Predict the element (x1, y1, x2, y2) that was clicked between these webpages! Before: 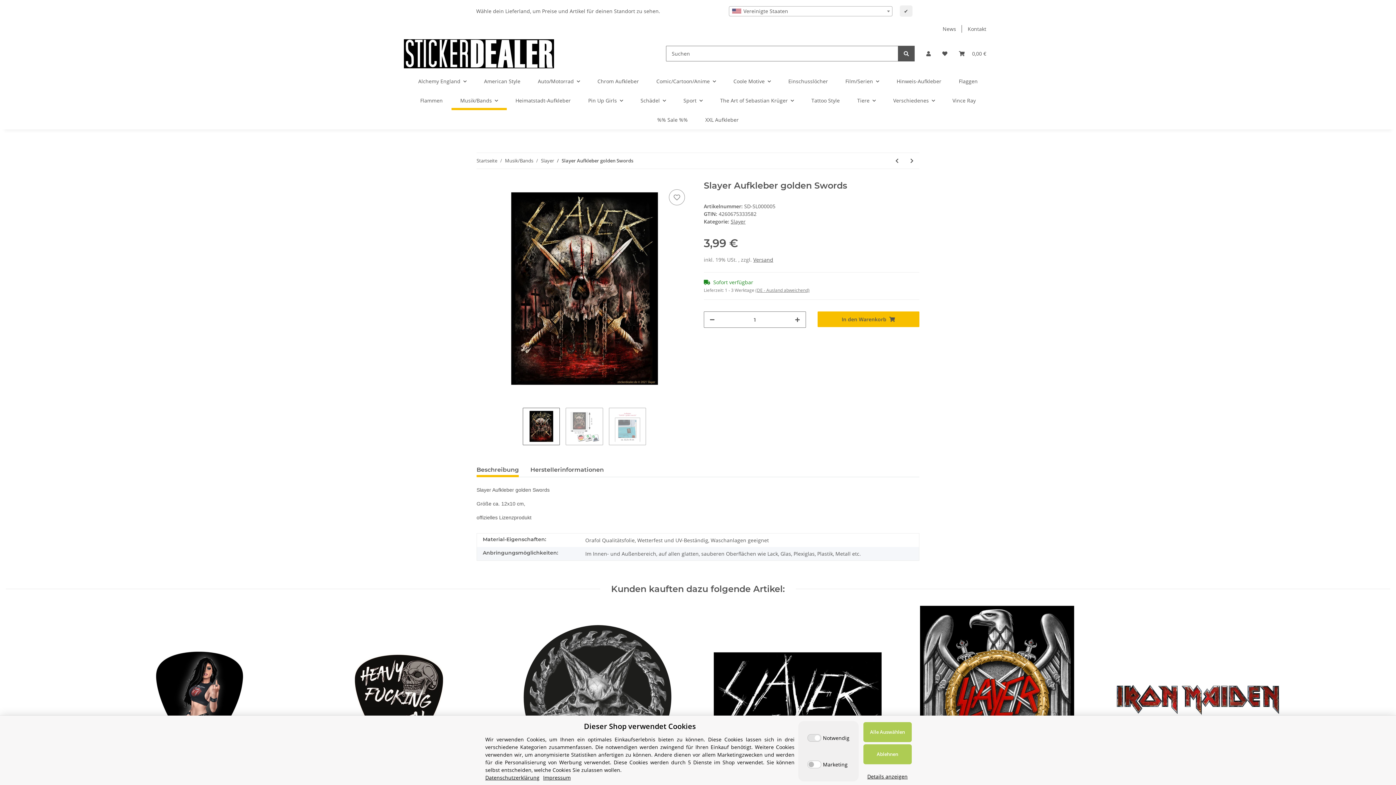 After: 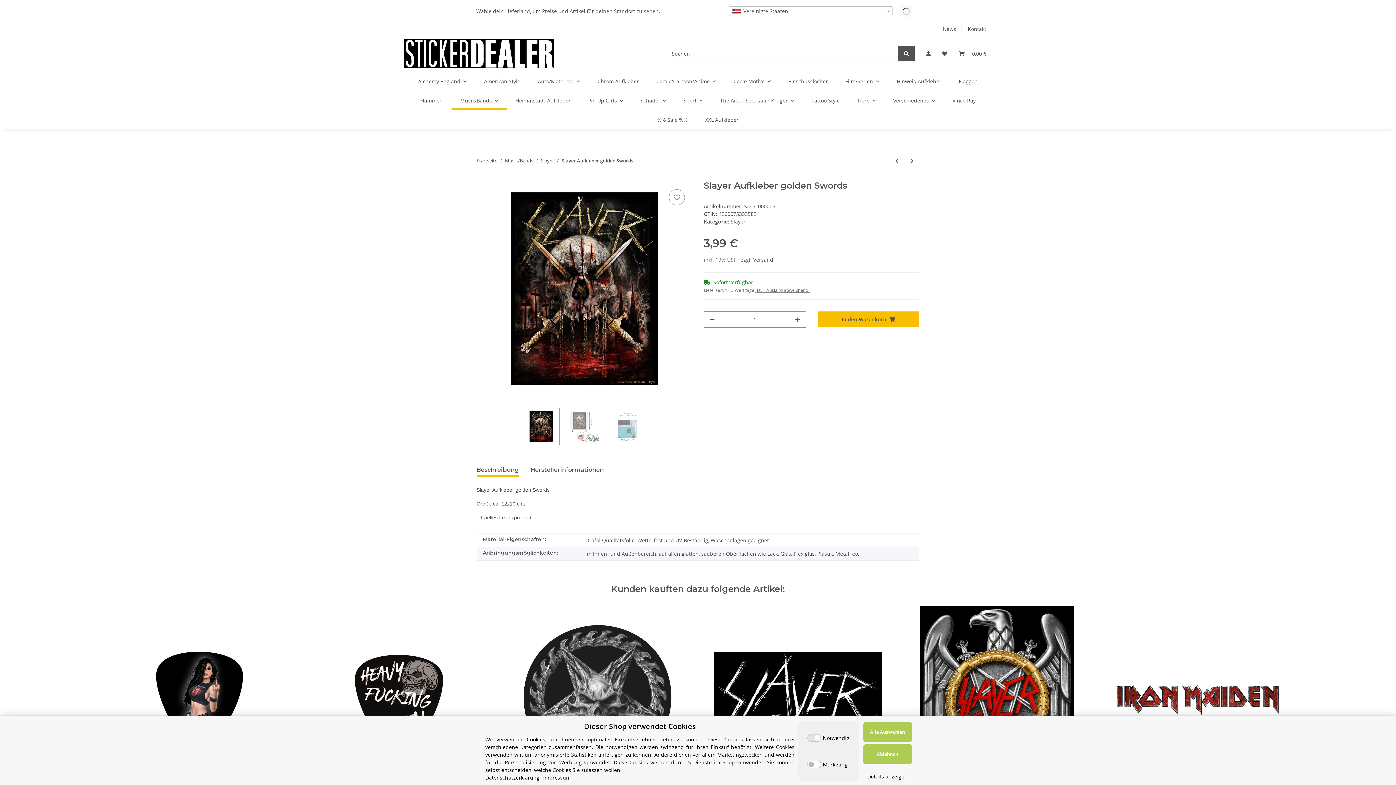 Action: label: ✔ bbox: (900, 5, 912, 16)